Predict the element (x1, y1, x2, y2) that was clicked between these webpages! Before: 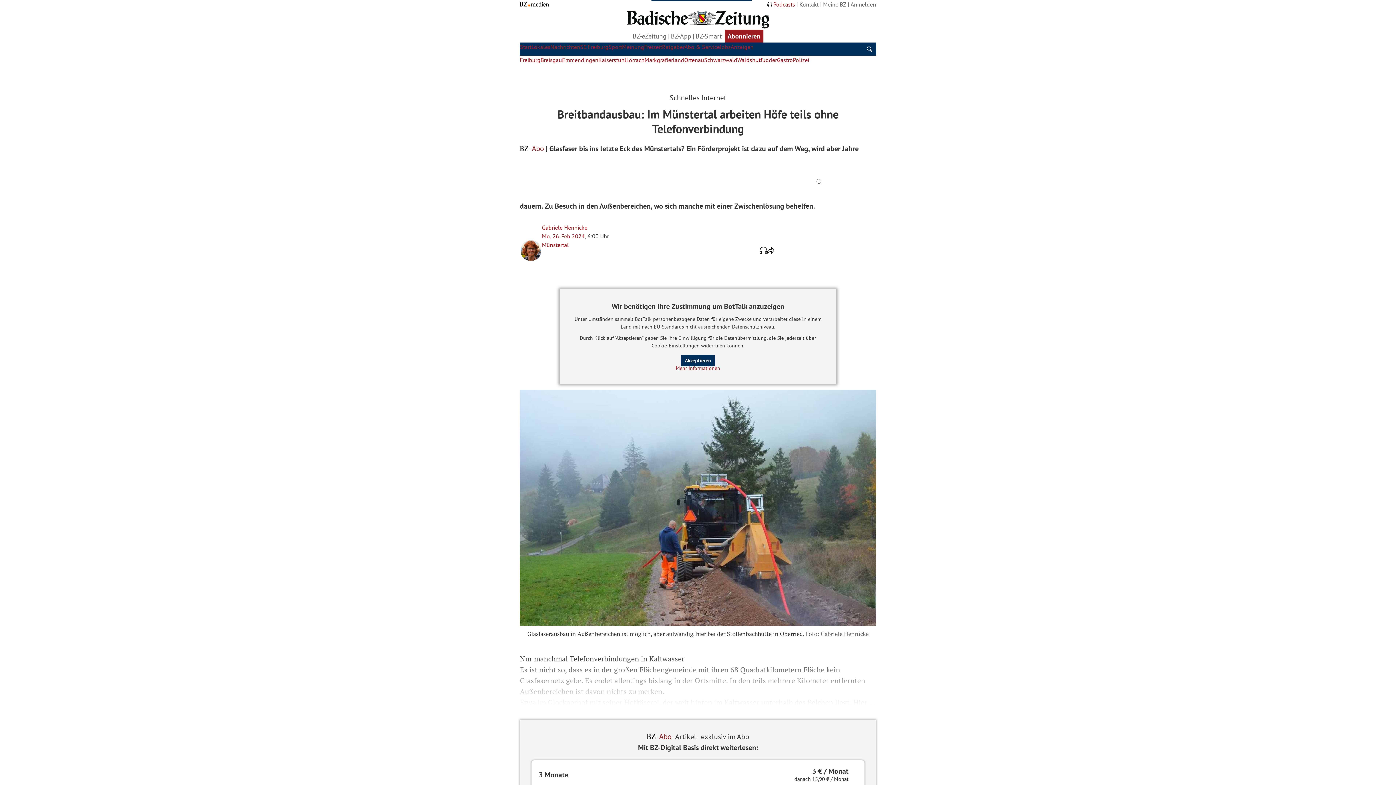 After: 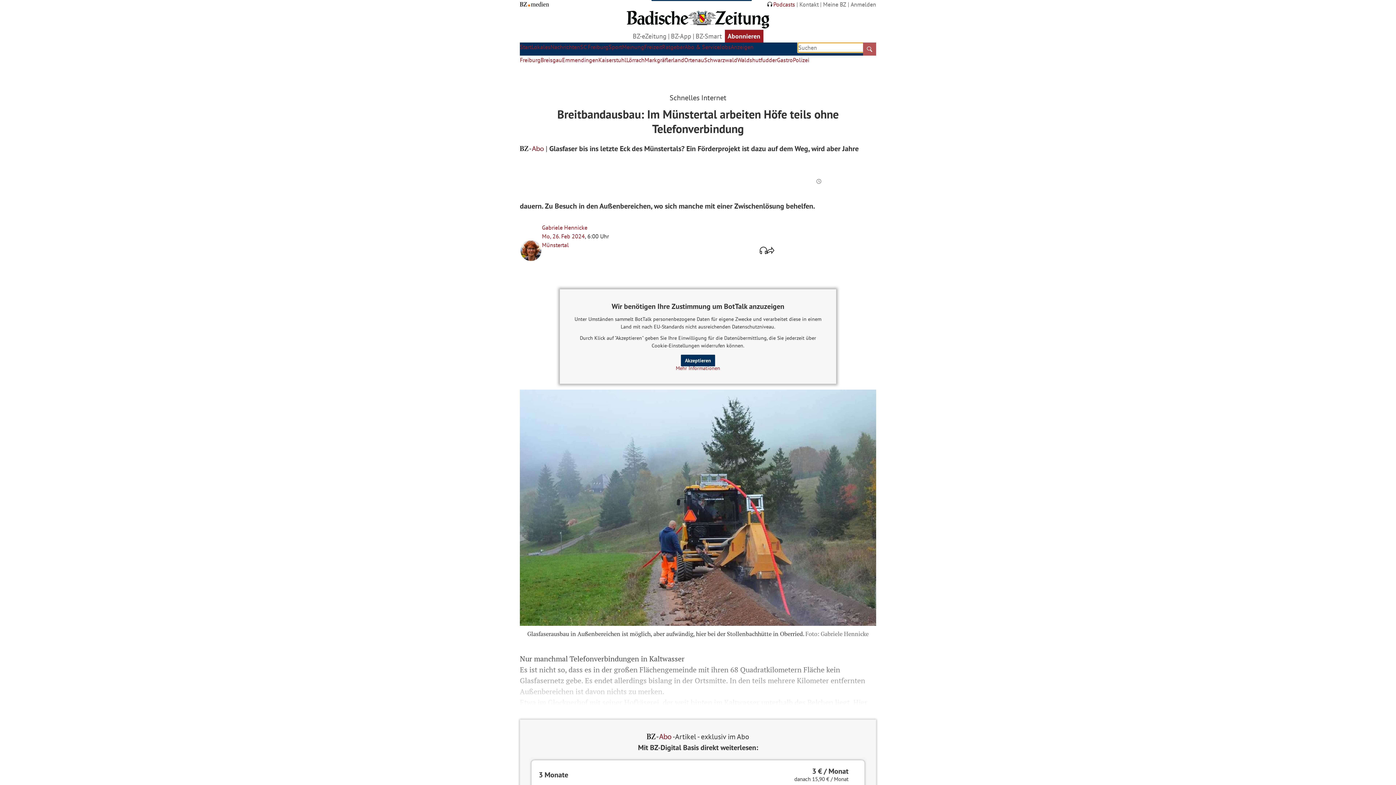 Action: label: Suche abschicken bbox: (863, 42, 876, 55)